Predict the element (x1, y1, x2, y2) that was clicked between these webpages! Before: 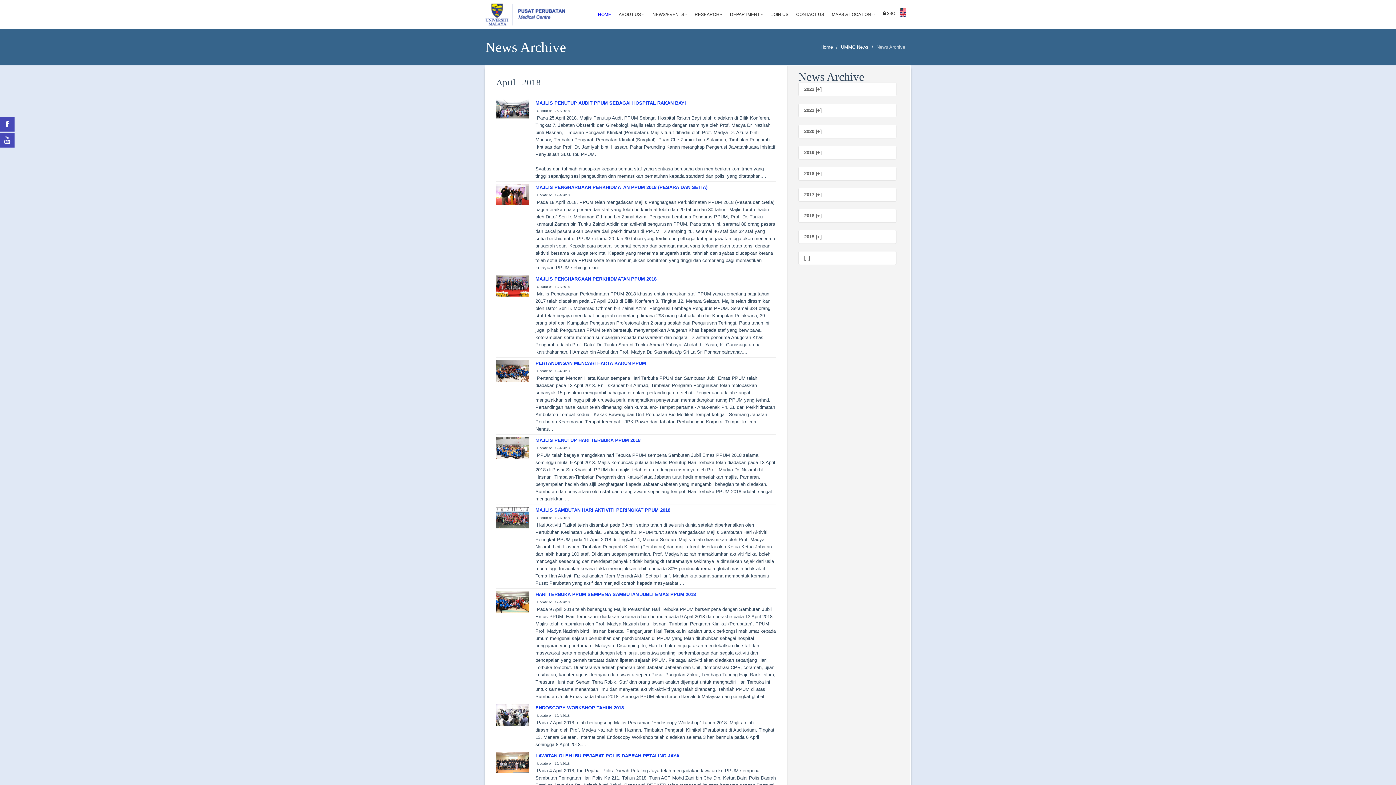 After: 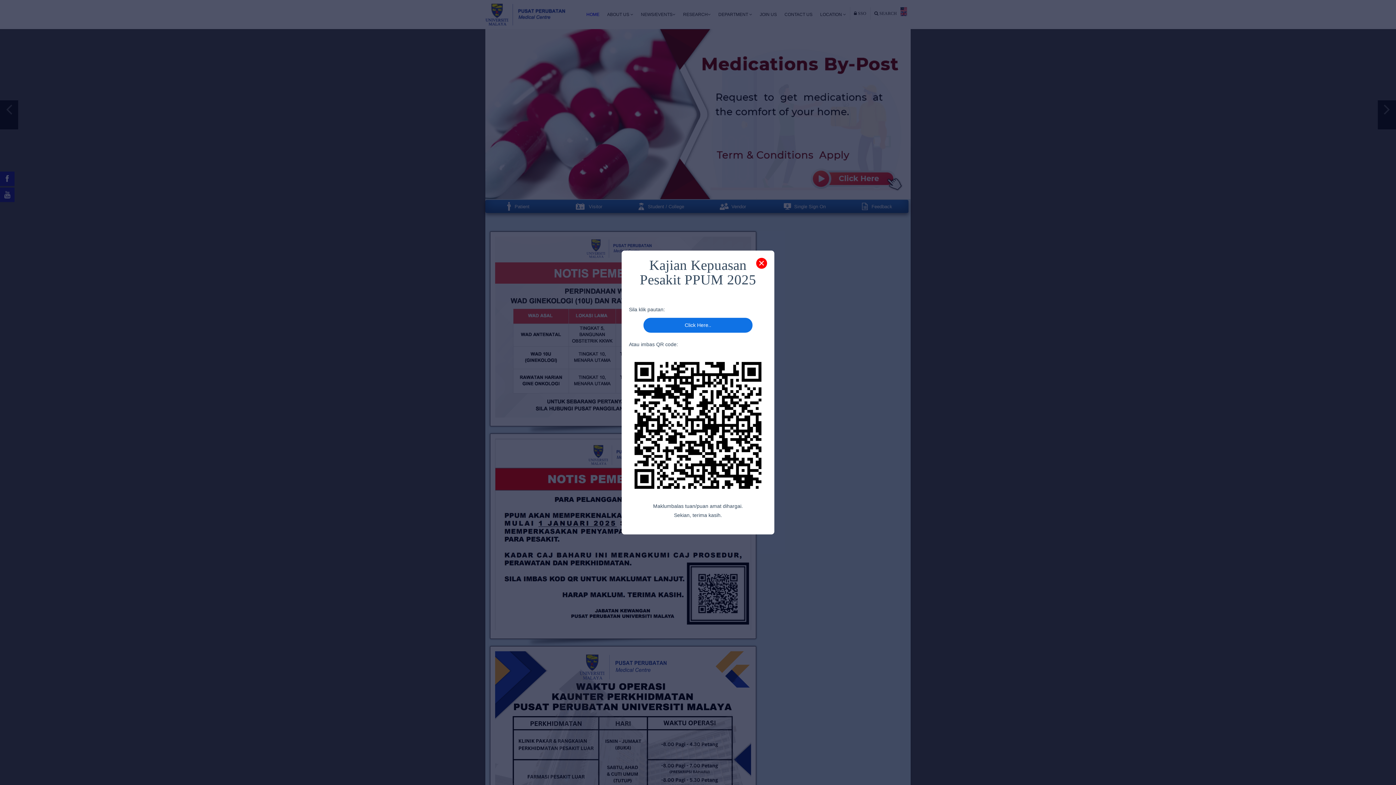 Action: bbox: (594, 7, 614, 21) label: HOME